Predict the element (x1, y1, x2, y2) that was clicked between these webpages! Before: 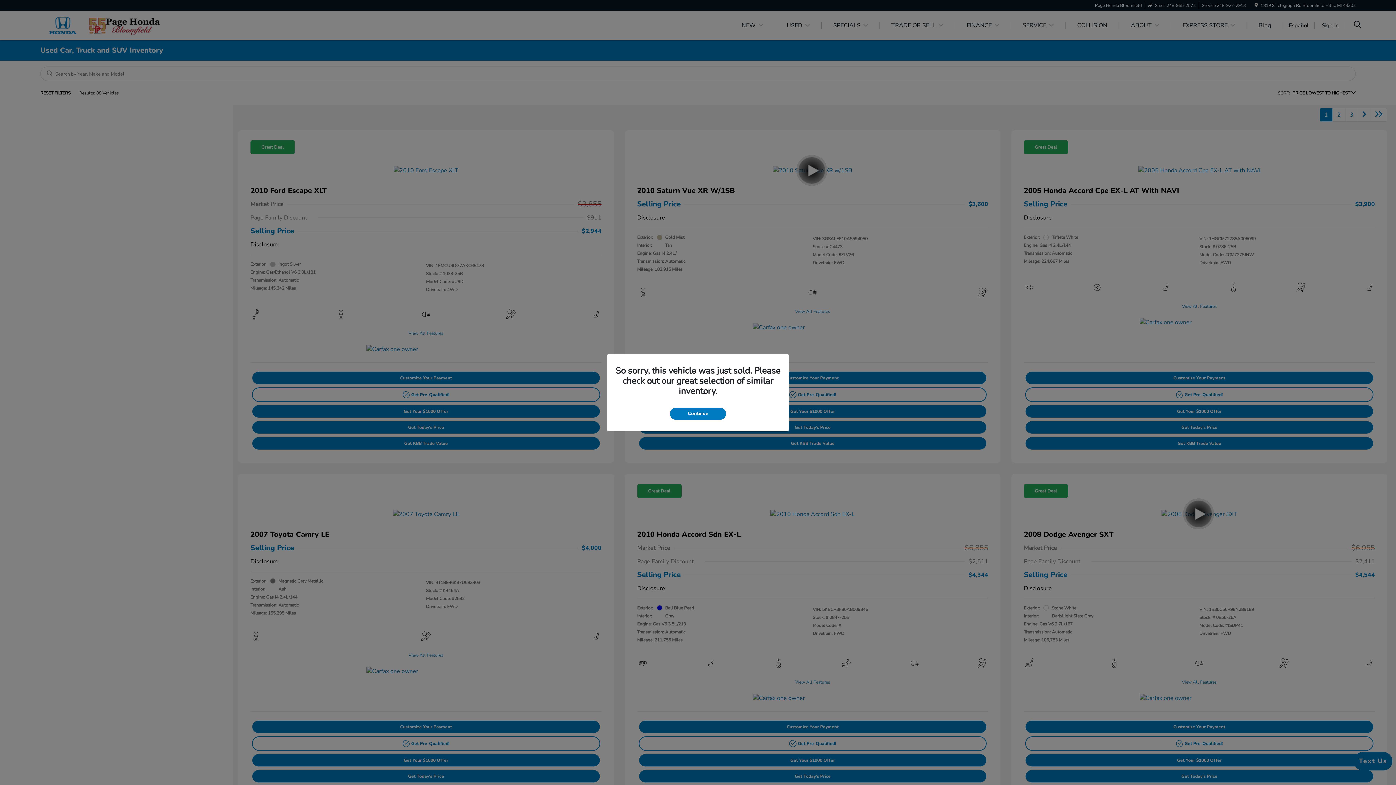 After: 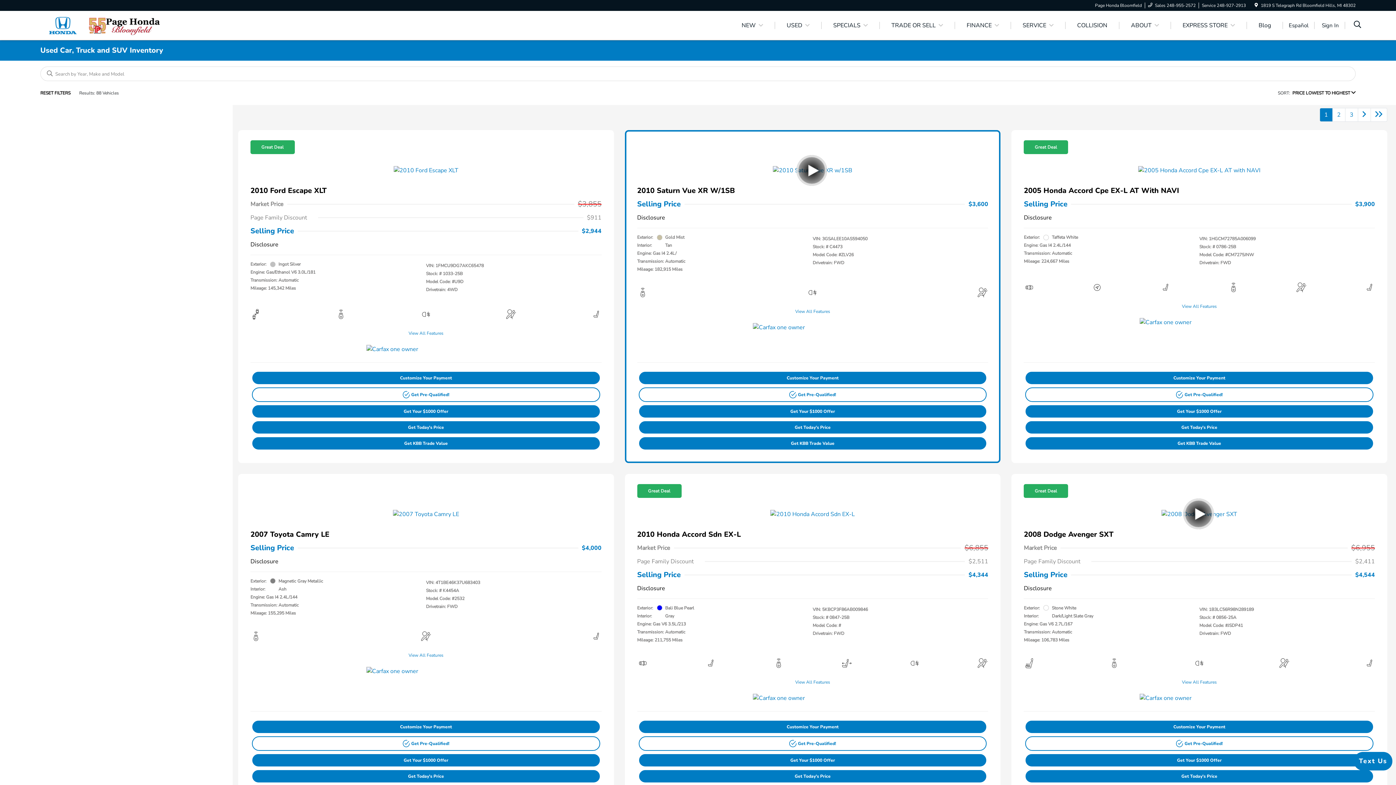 Action: label: Continue bbox: (670, 407, 726, 419)